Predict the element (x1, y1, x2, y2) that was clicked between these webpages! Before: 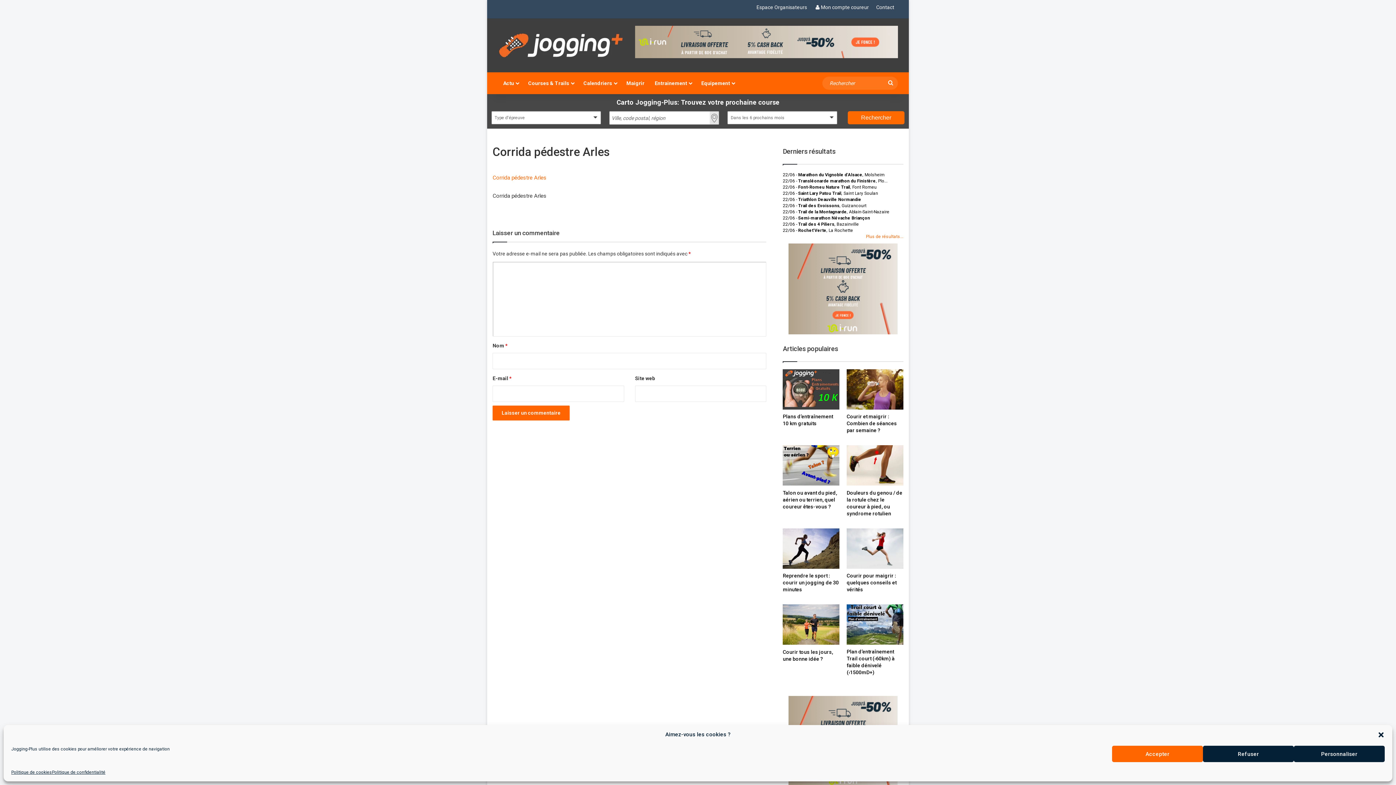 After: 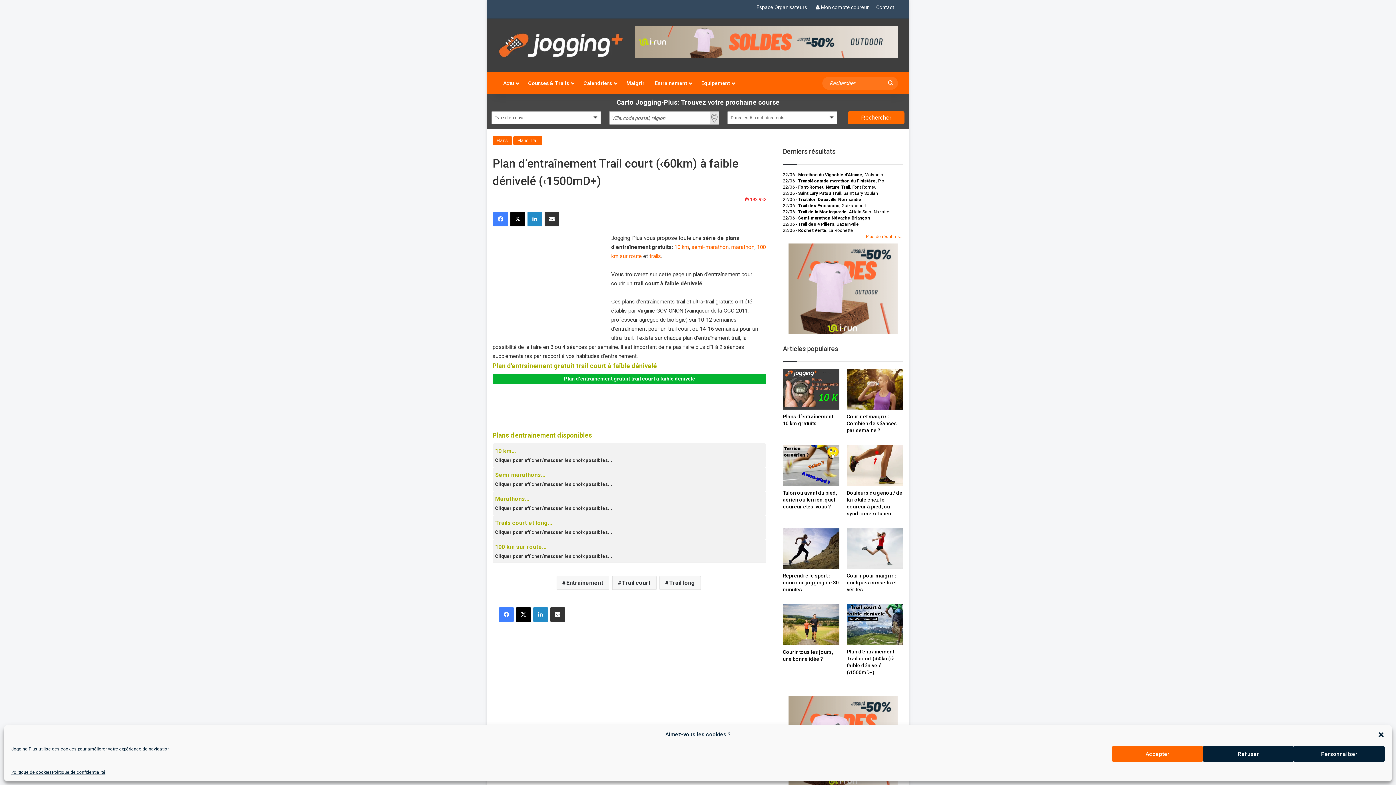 Action: bbox: (846, 604, 903, 645) label: Plan d’entraînement Trail court (‹60km) à faible dénivelé (‹1500mD+)